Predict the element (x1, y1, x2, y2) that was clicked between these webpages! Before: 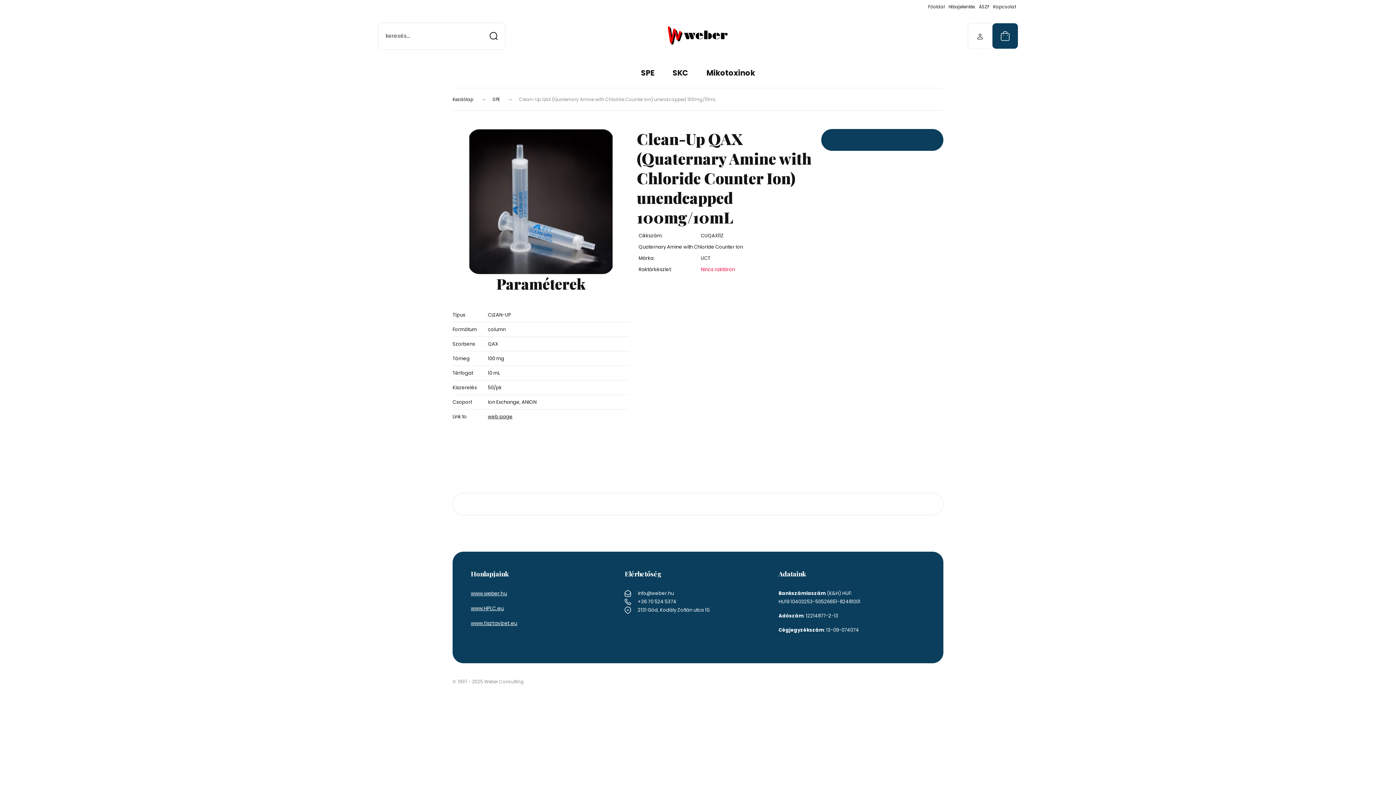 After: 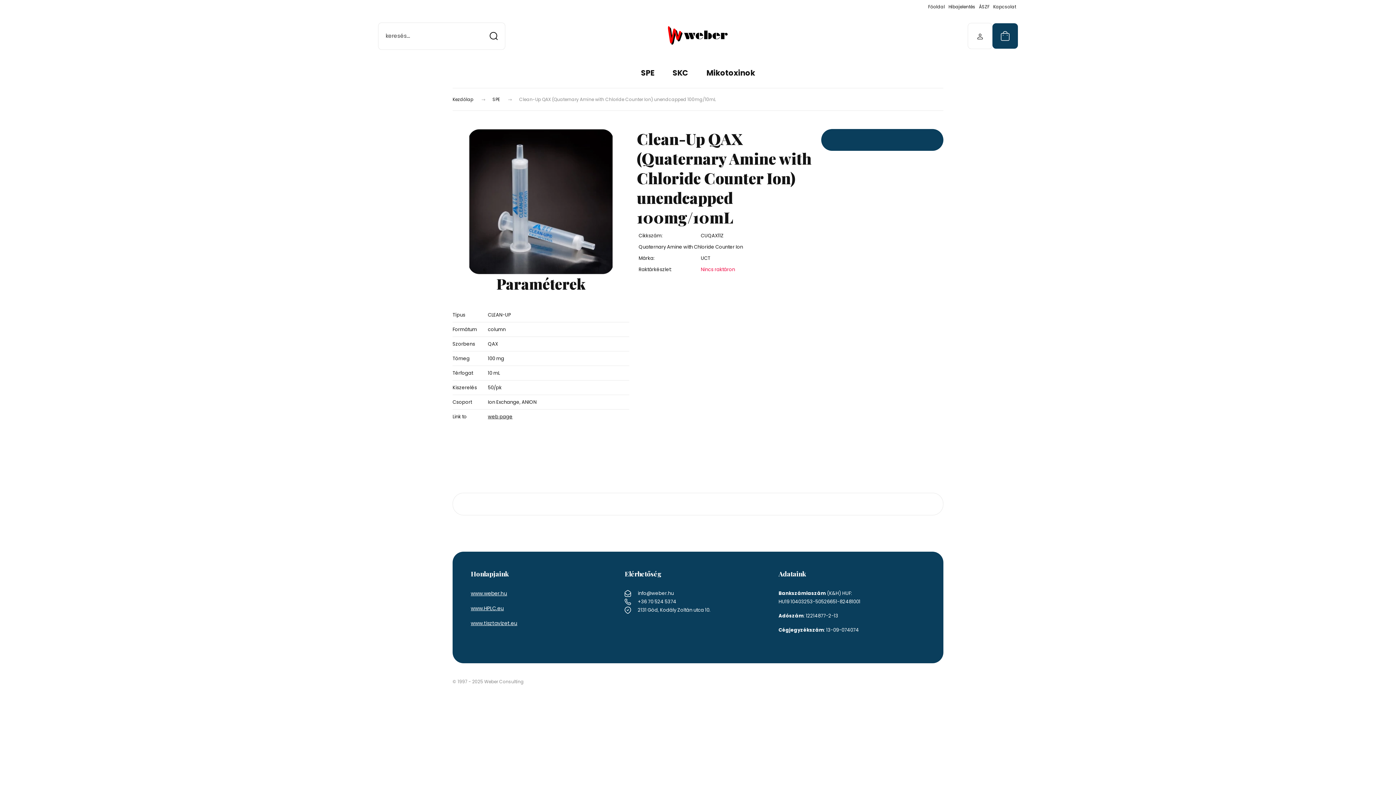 Action: bbox: (637, 598, 676, 605) label: +36 70 524 5374